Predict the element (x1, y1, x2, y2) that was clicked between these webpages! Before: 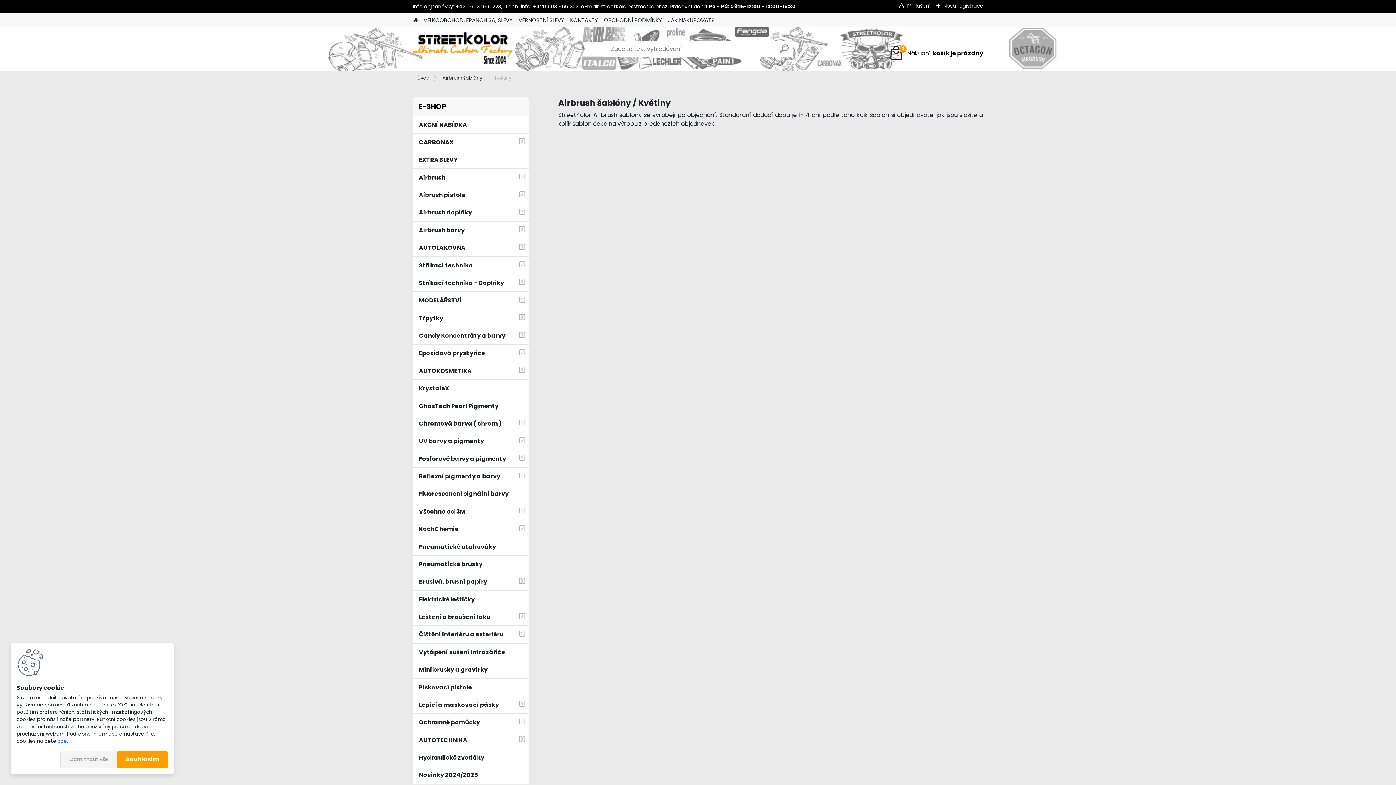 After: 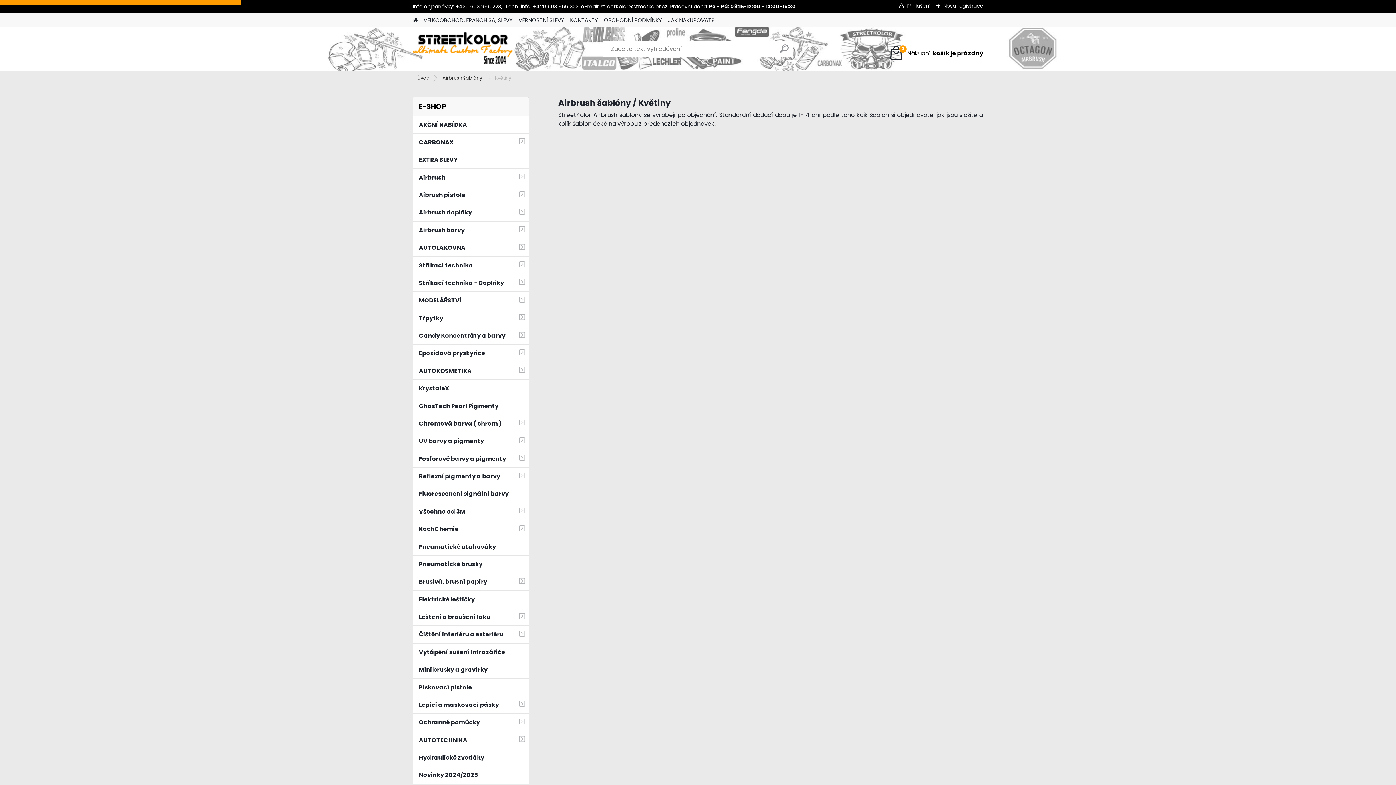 Action: label: Odmítnout vše bbox: (60, 751, 117, 768)